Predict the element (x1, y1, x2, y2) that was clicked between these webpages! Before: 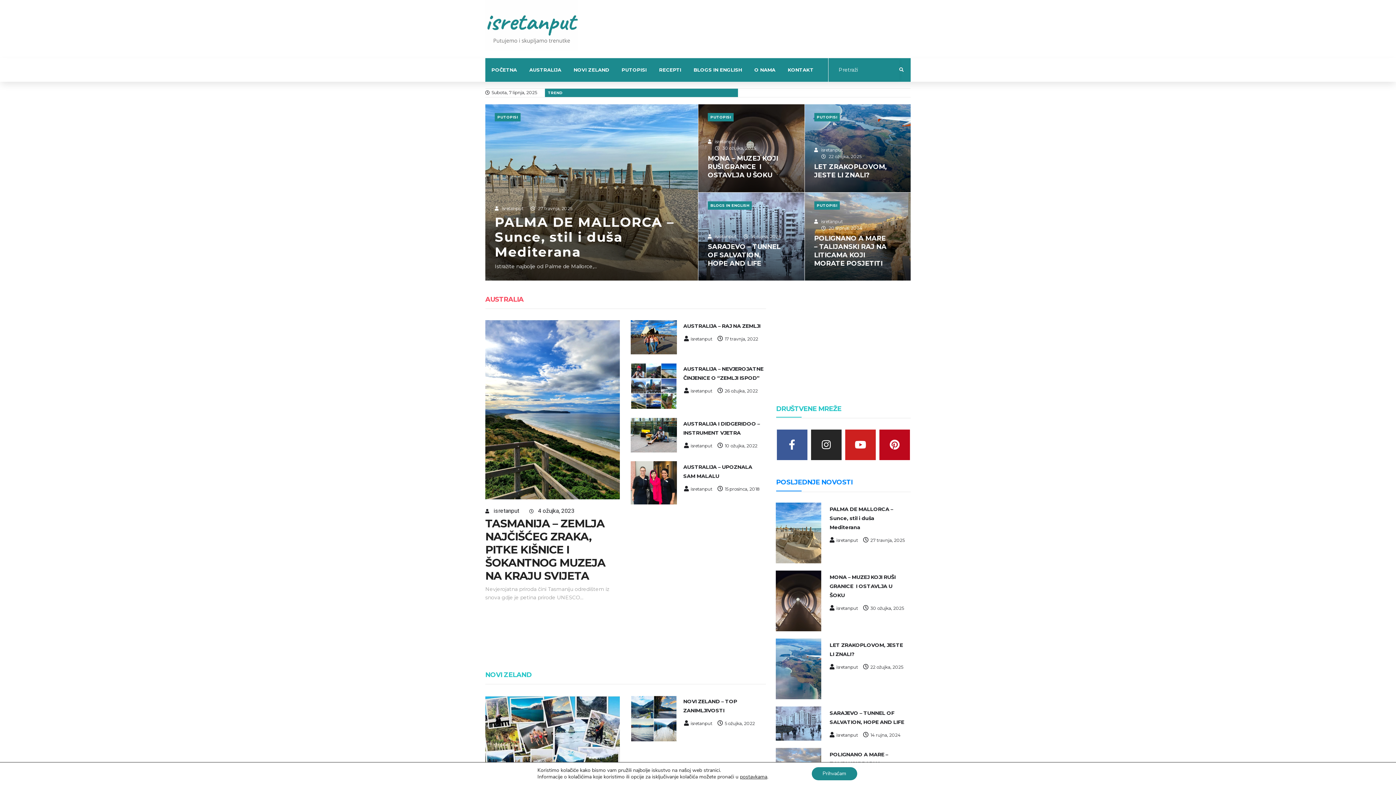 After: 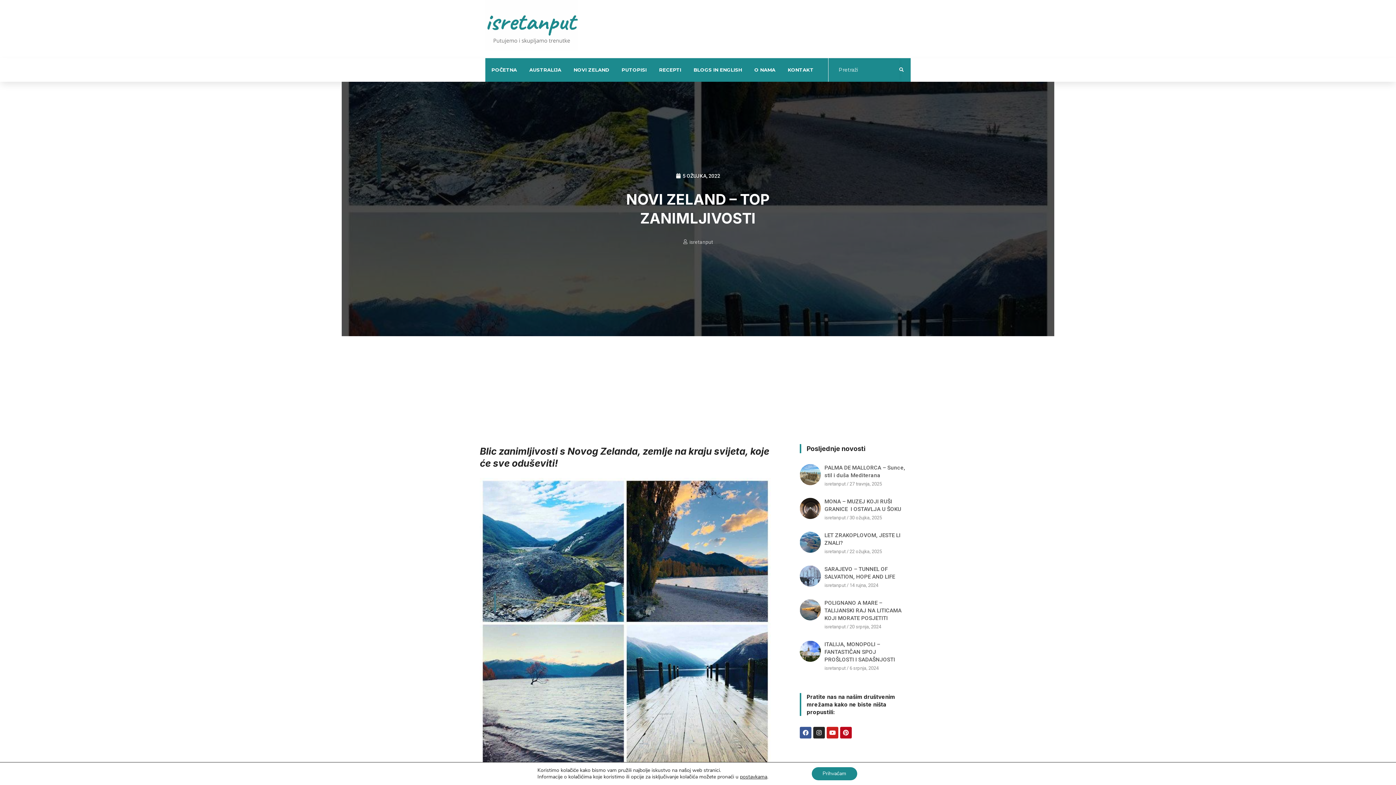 Action: bbox: (630, 696, 676, 742)